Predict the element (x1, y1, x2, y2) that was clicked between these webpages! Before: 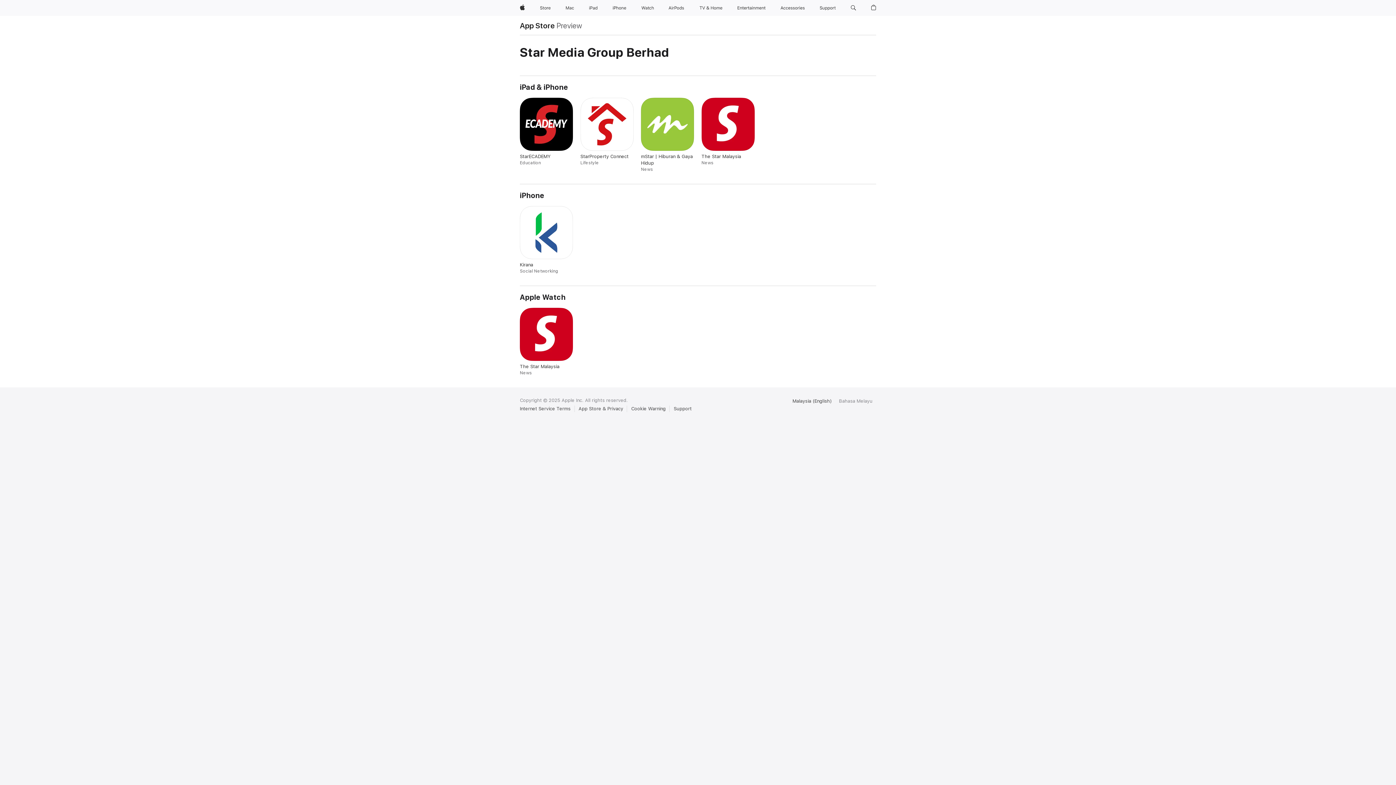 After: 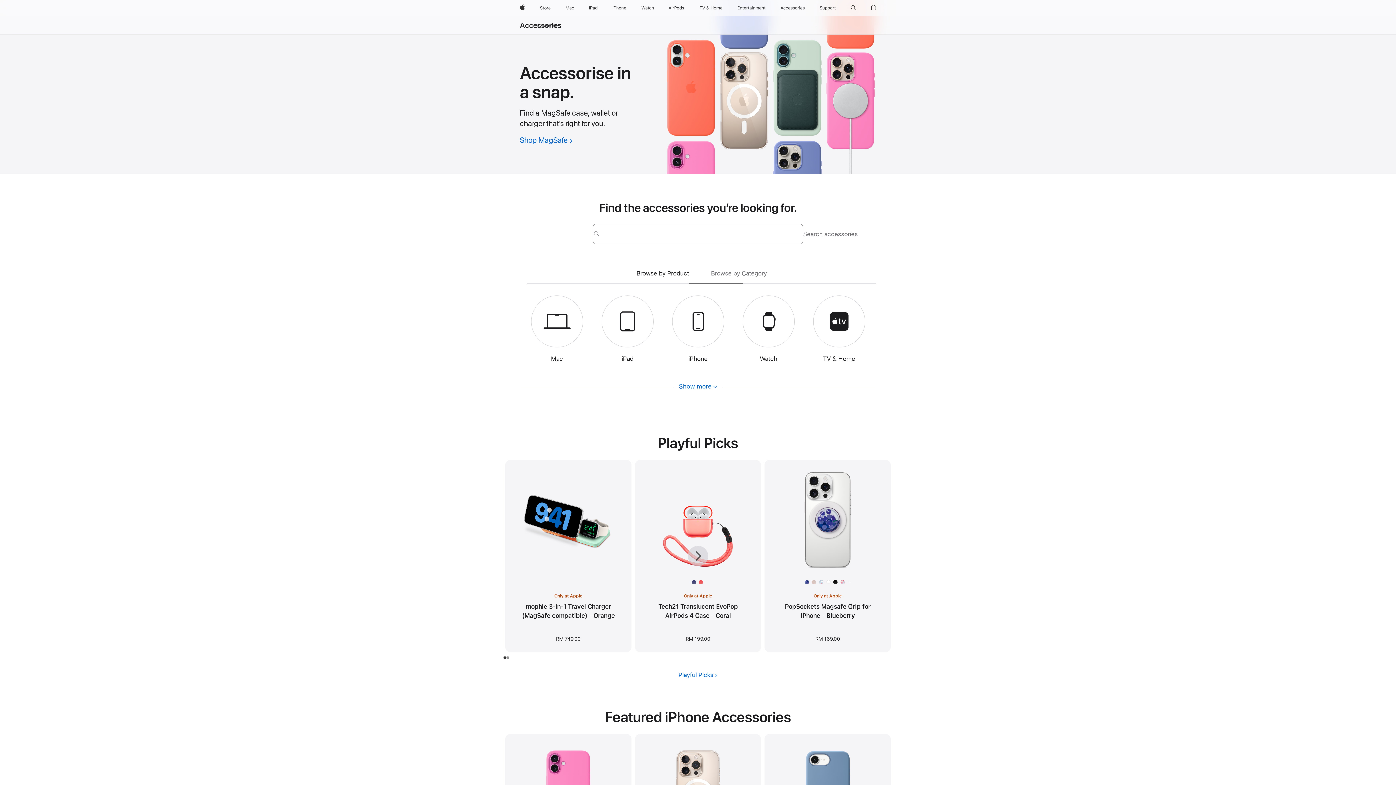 Action: label: Accessories bbox: (777, 0, 808, 16)